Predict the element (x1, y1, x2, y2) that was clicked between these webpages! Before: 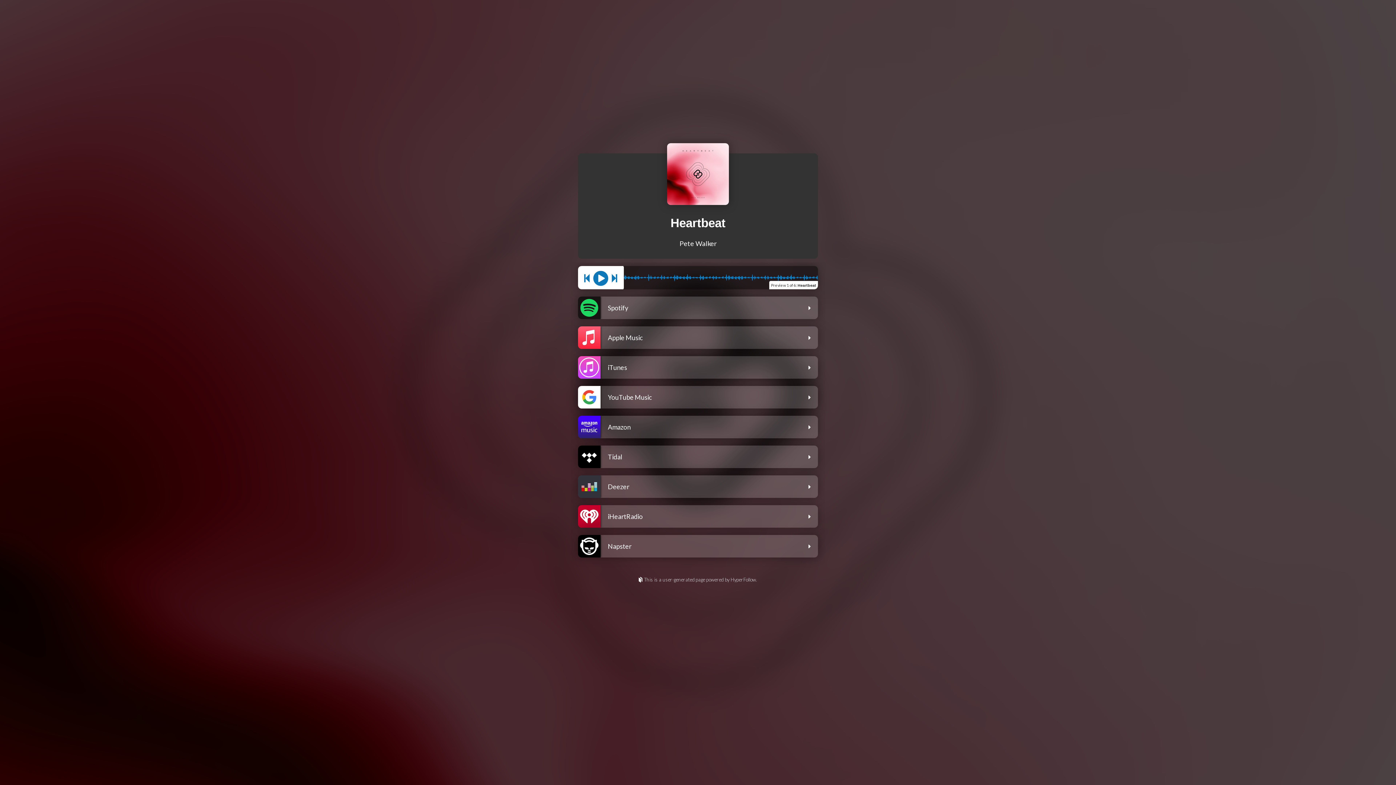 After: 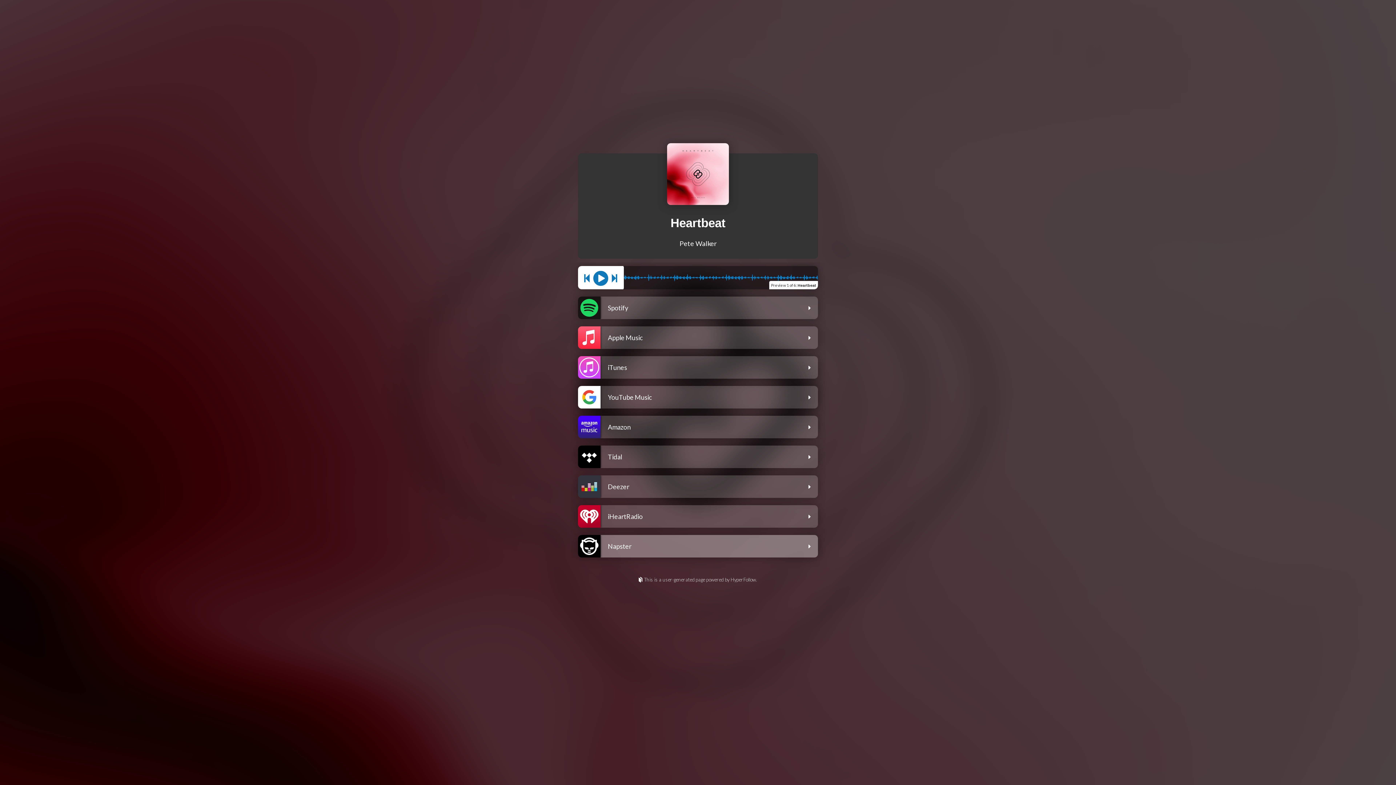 Action: bbox: (578, 535, 818, 561) label: Napster